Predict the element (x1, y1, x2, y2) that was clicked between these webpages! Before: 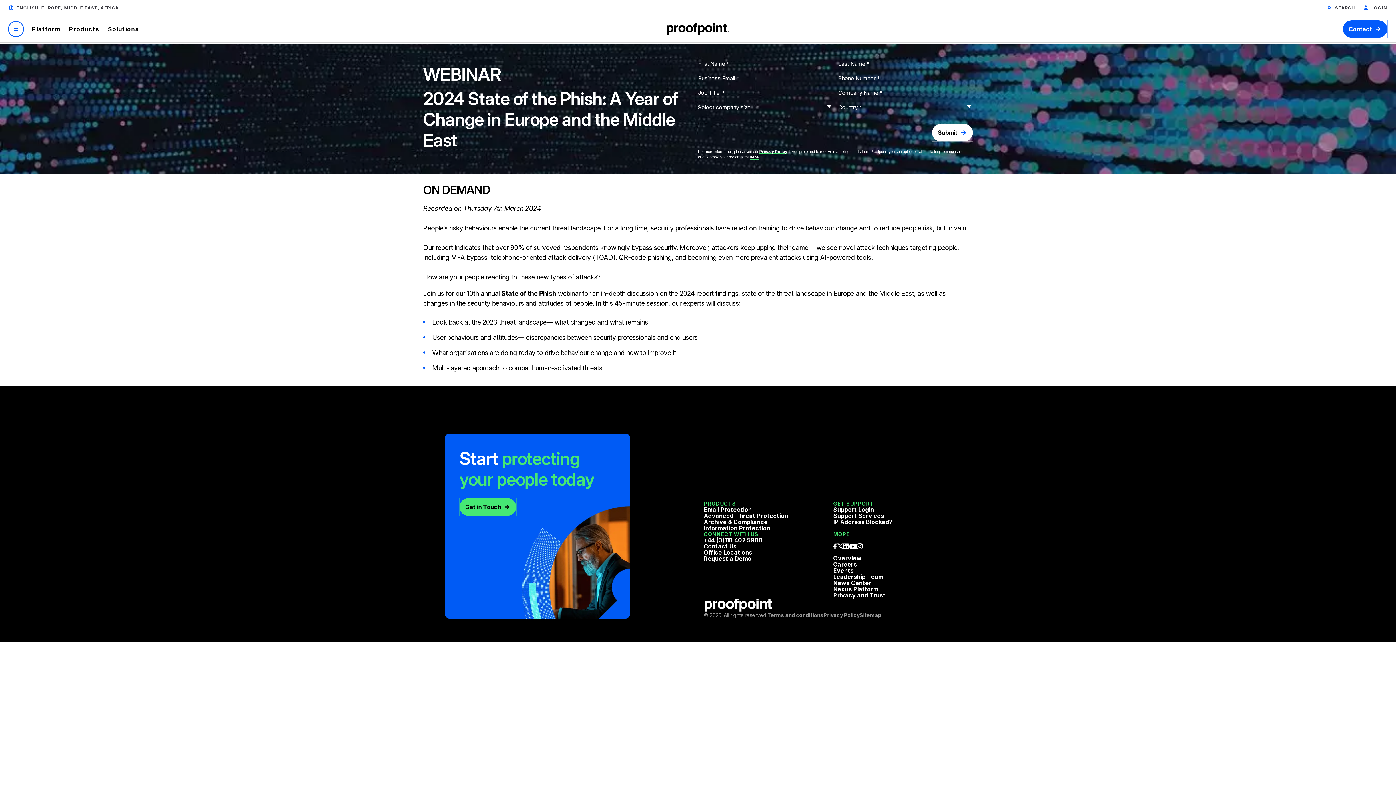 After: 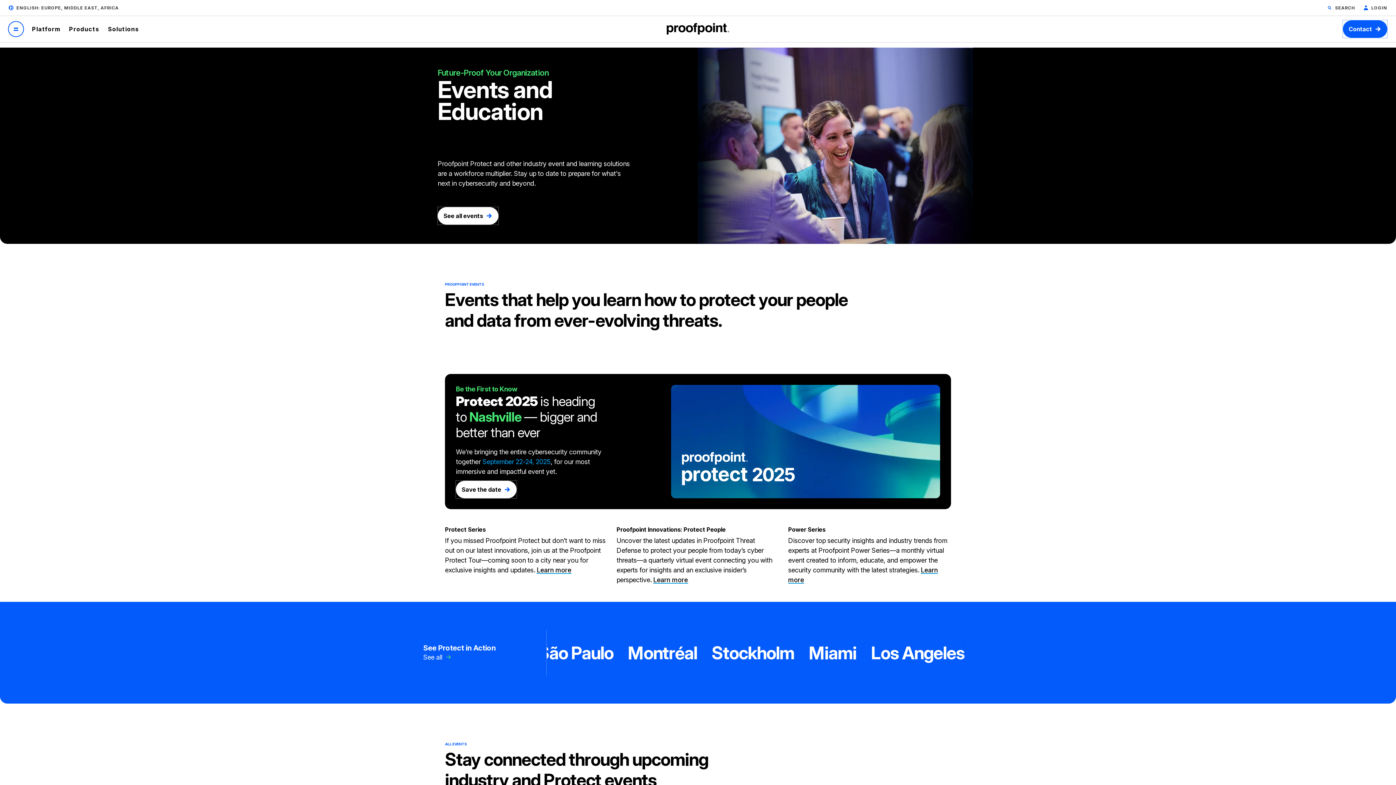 Action: label: Events bbox: (833, 567, 853, 574)